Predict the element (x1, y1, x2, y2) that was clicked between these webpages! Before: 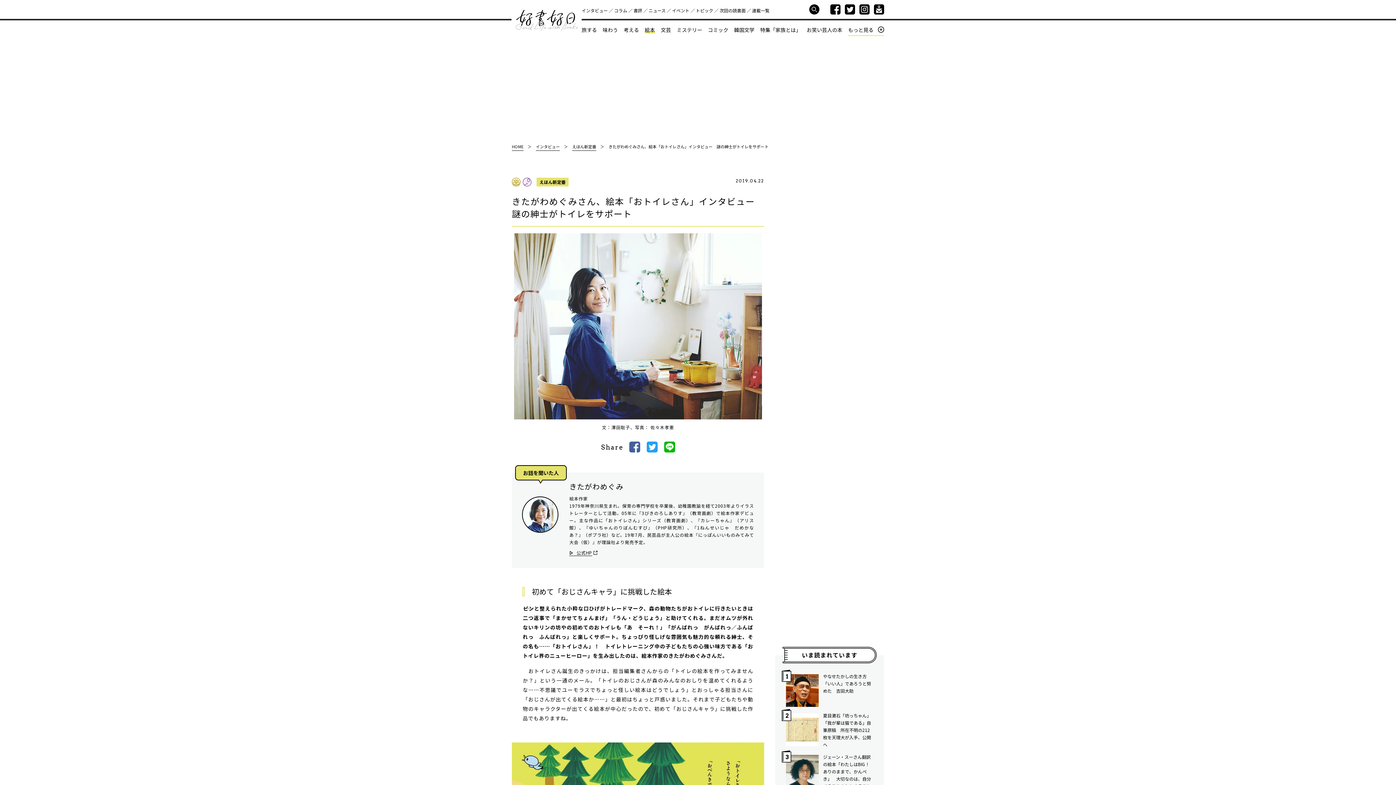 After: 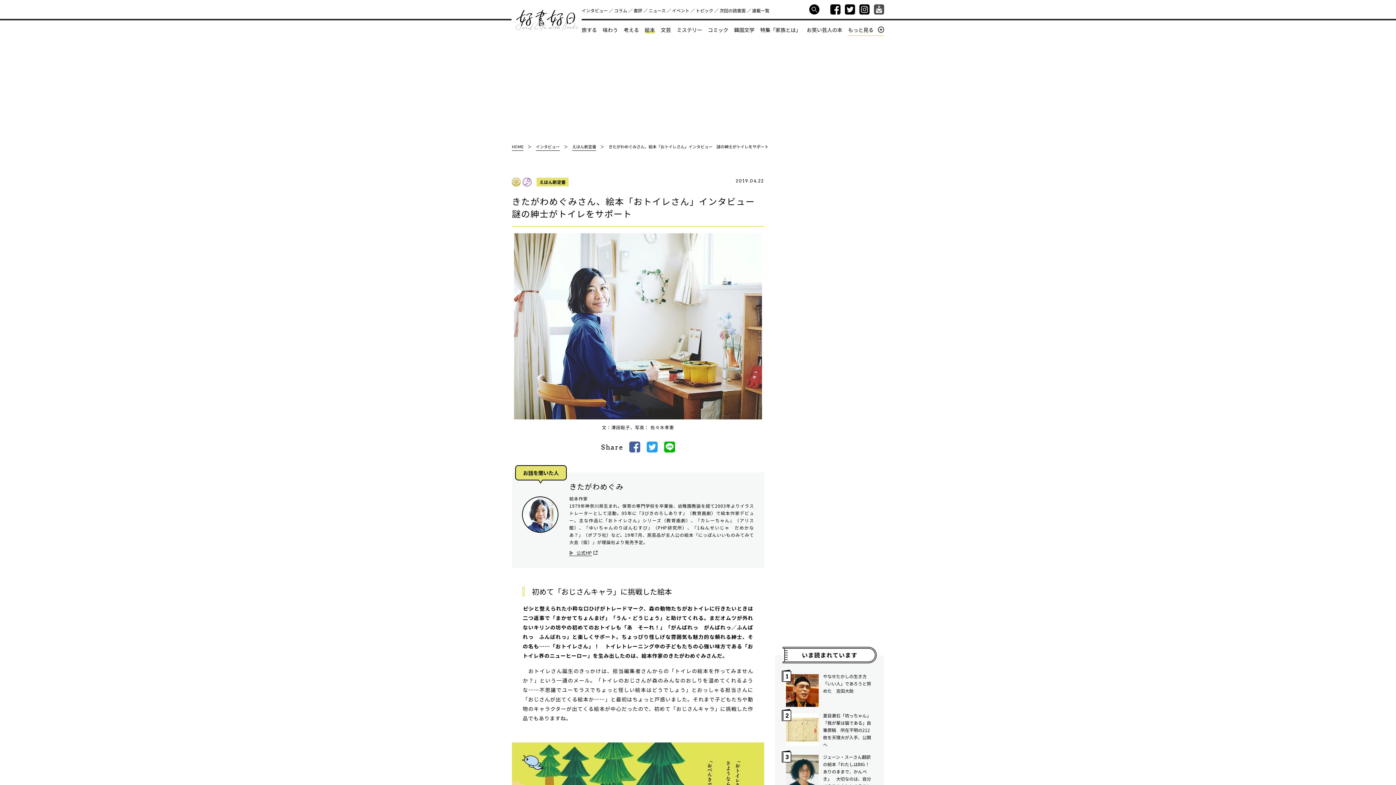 Action: bbox: (874, 4, 884, 14)